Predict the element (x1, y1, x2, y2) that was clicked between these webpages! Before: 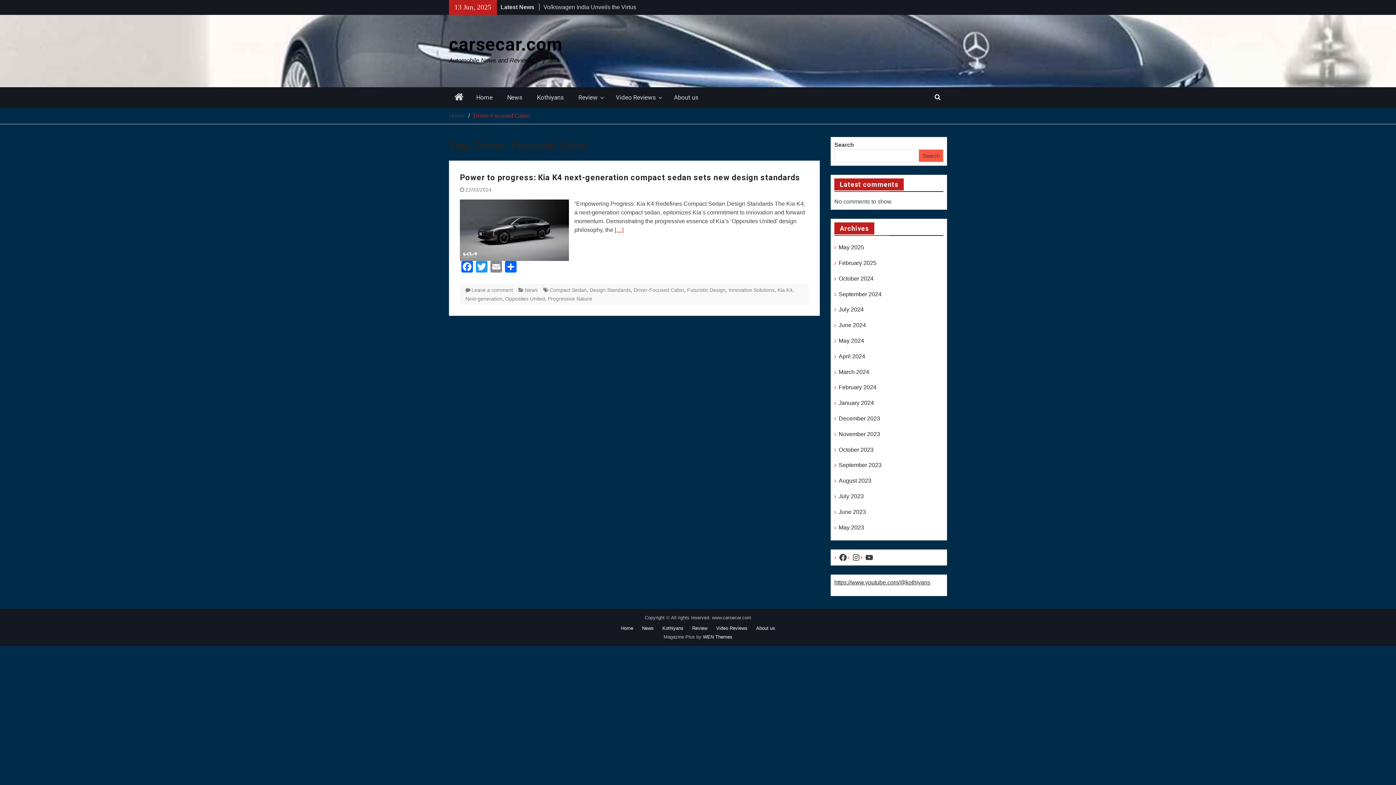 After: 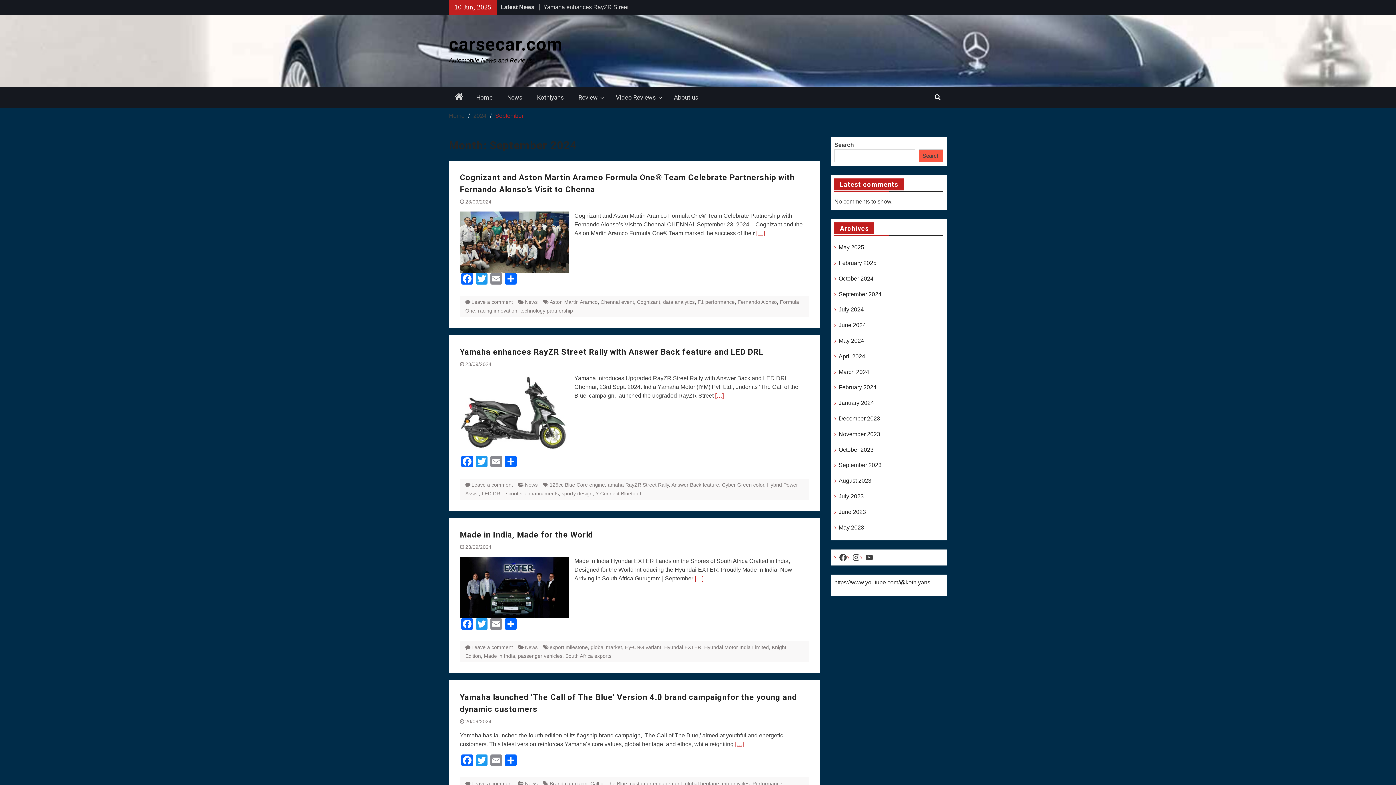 Action: label: September 2024 bbox: (838, 291, 881, 297)